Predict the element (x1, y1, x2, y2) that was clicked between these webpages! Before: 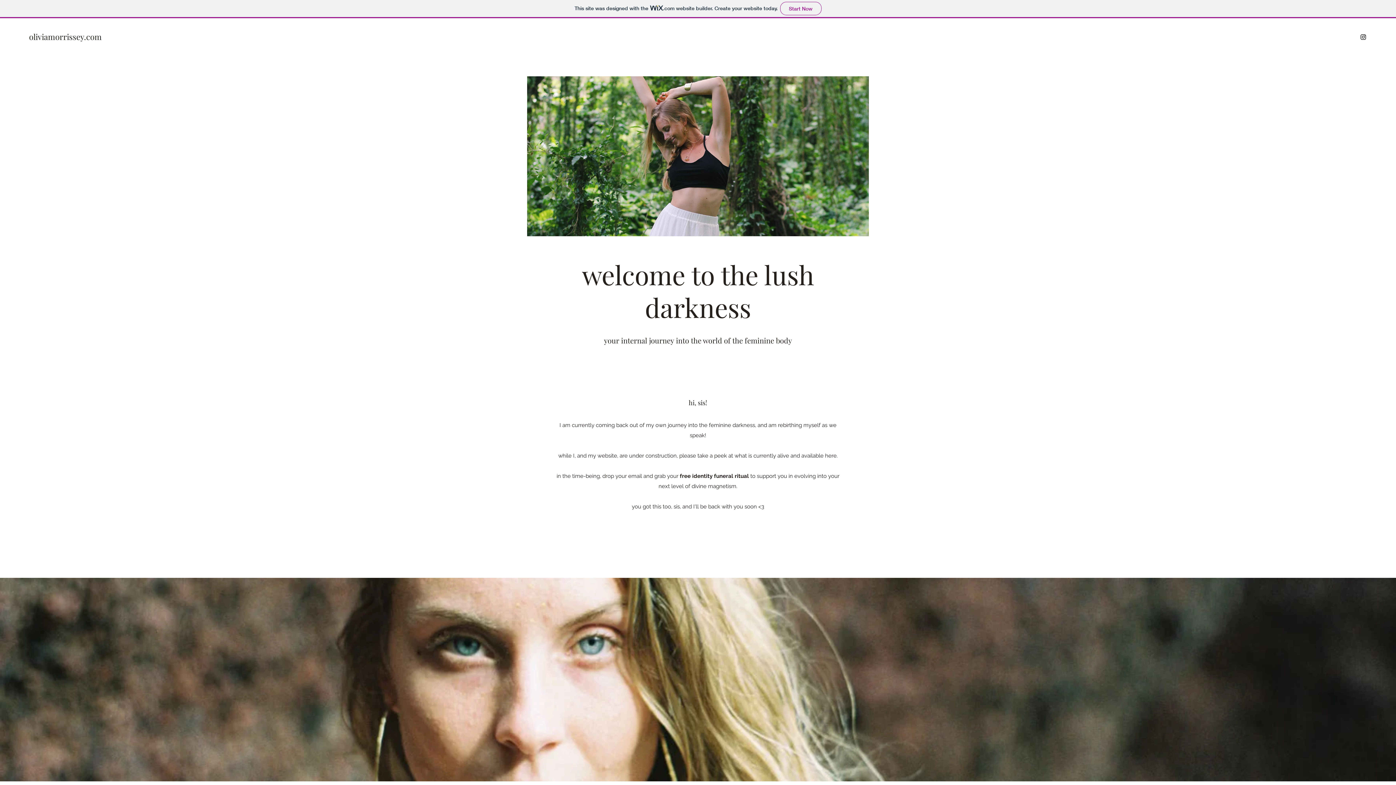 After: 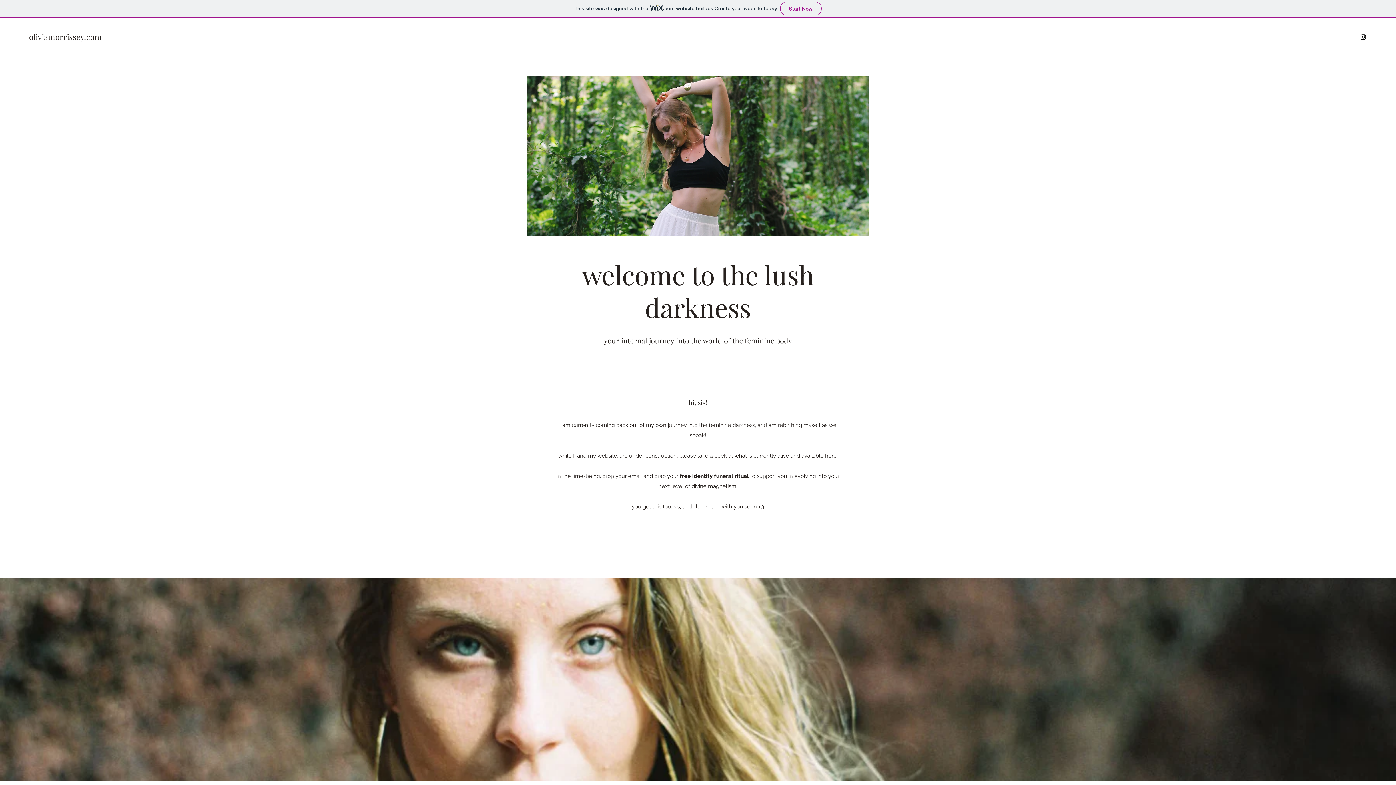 Action: label: oliviamorrissey.com bbox: (29, 31, 101, 42)